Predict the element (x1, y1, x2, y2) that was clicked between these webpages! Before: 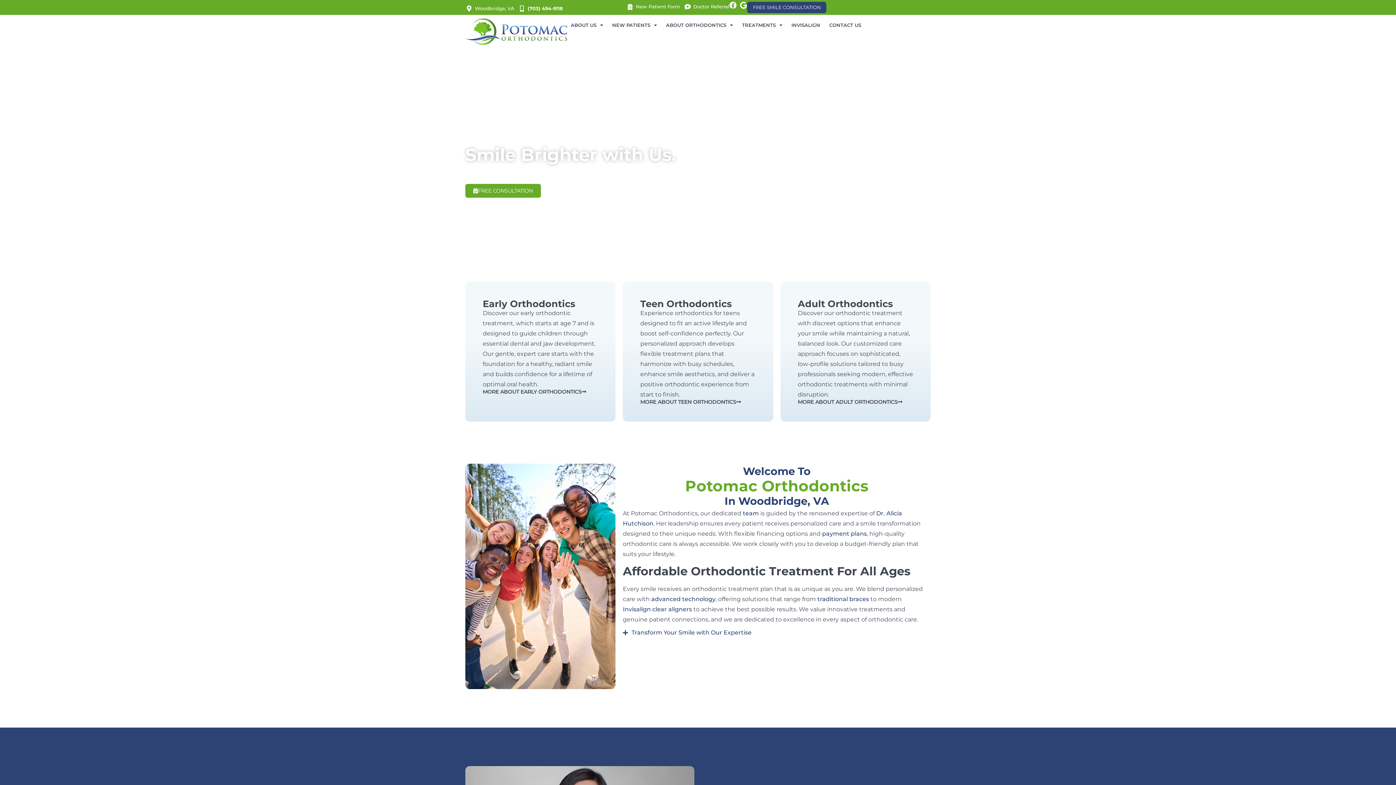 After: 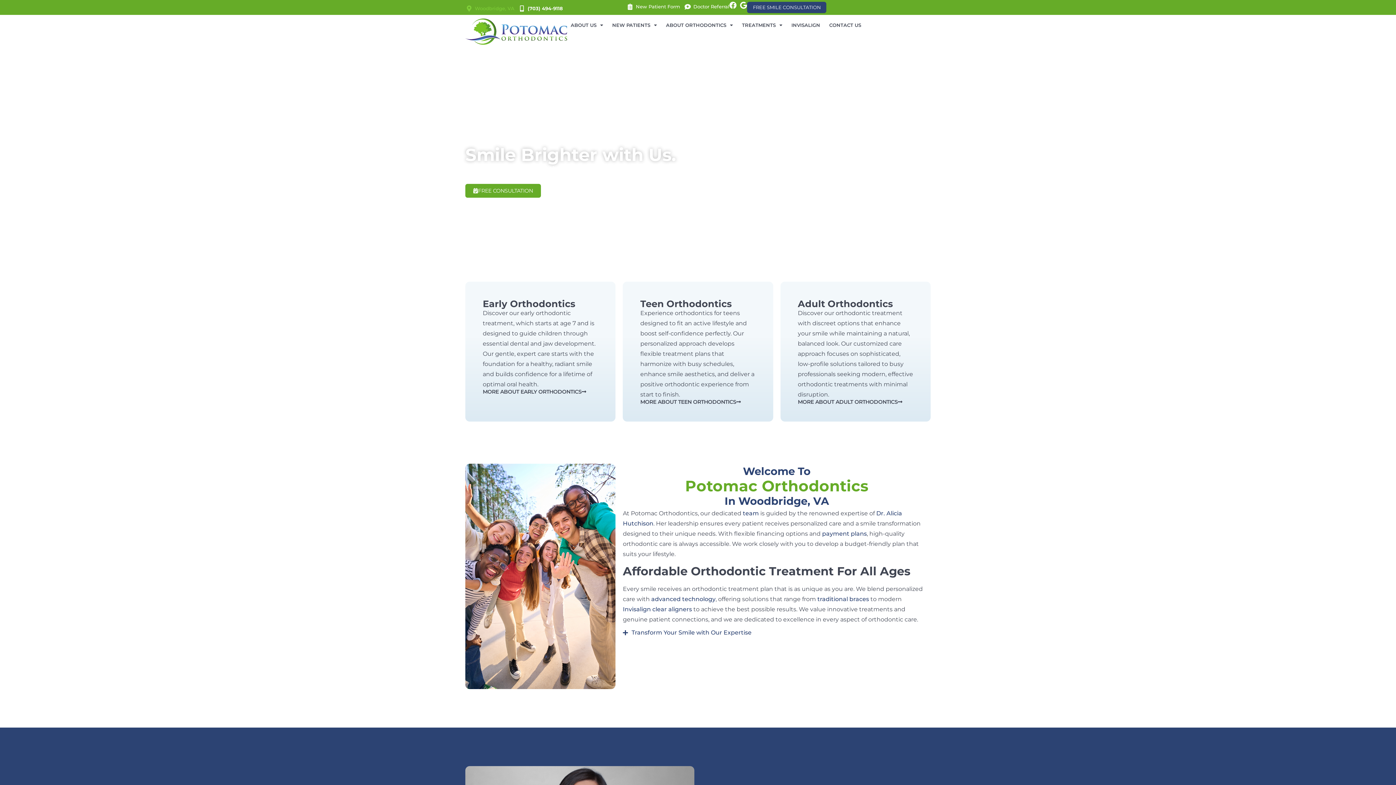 Action: label: Woodbridge, VA bbox: (465, 5, 514, 11)